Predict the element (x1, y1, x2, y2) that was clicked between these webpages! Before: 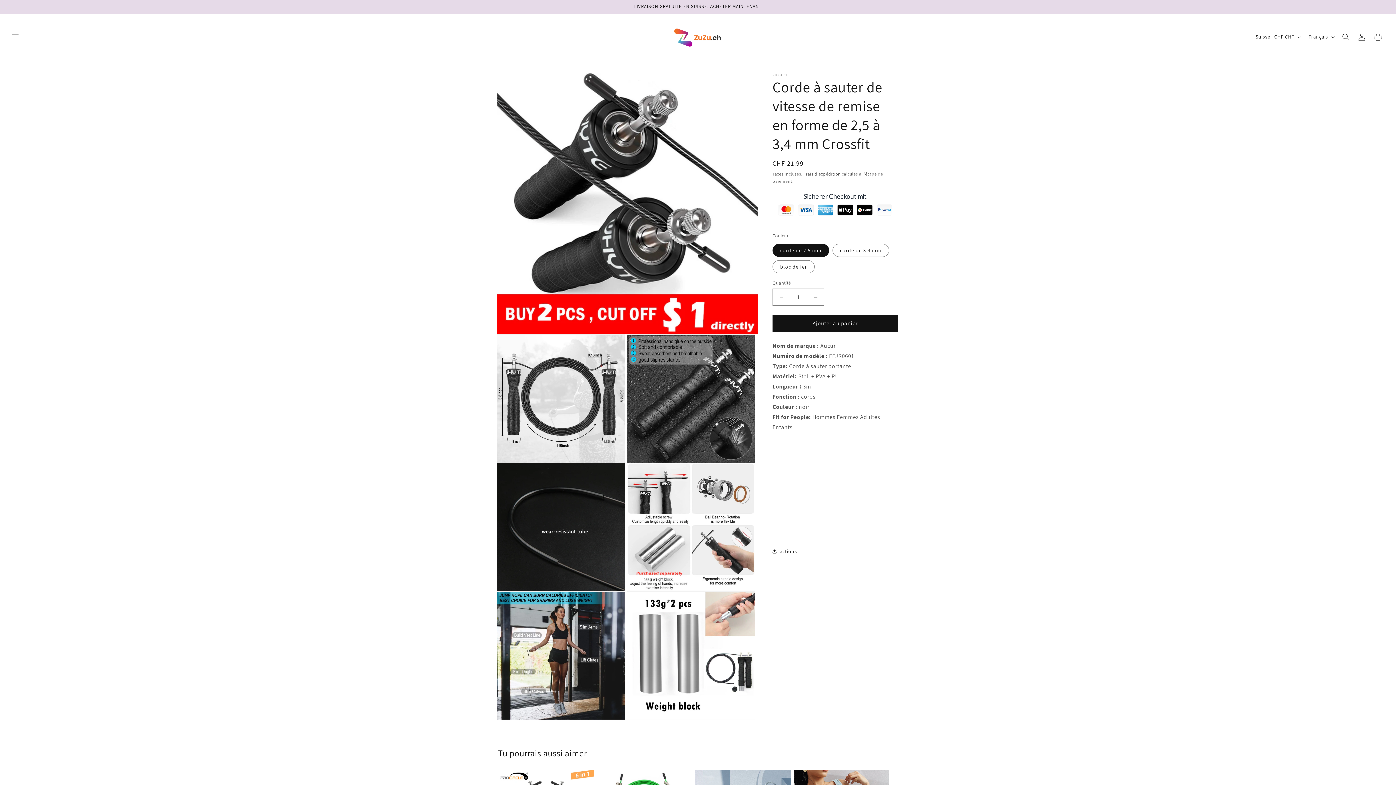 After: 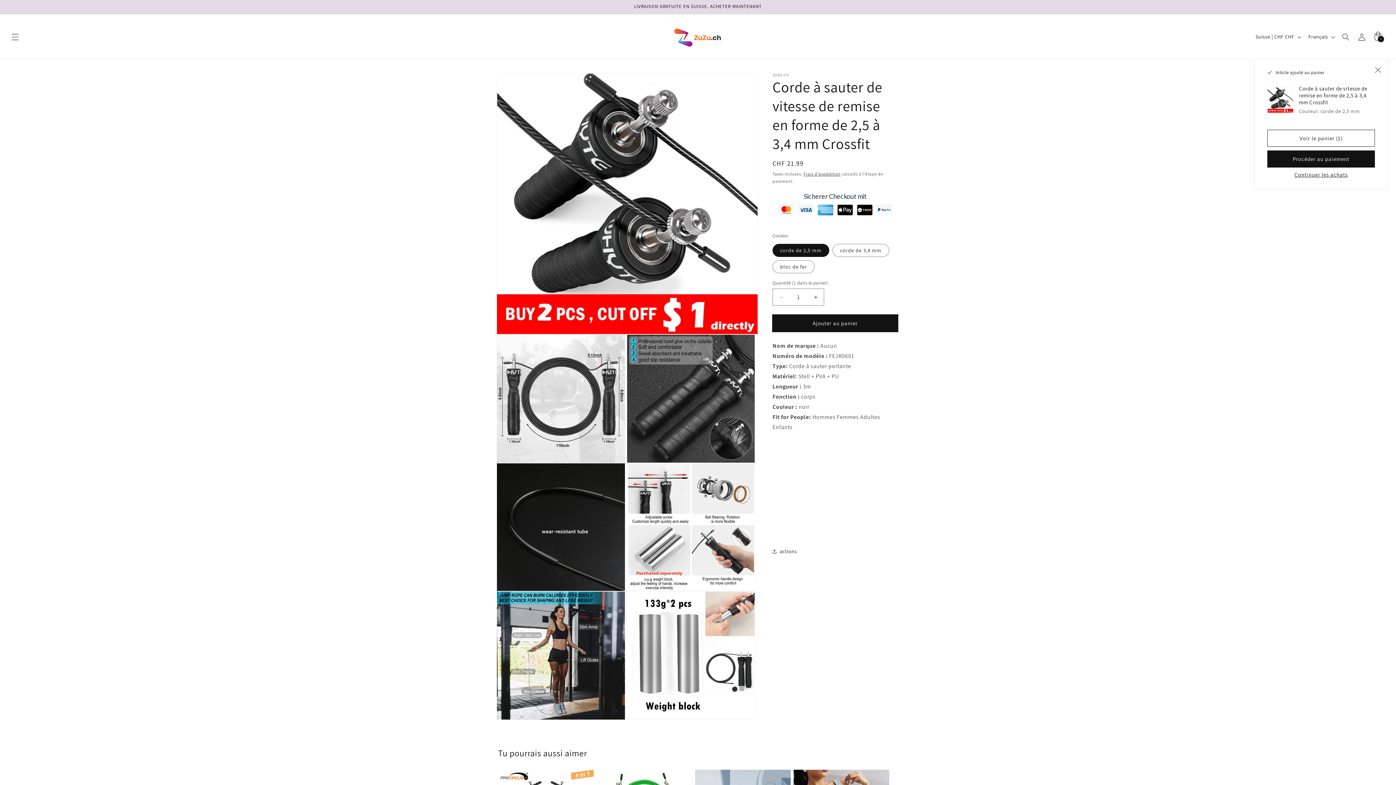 Action: bbox: (772, 314, 898, 332) label: Ajouter au panier